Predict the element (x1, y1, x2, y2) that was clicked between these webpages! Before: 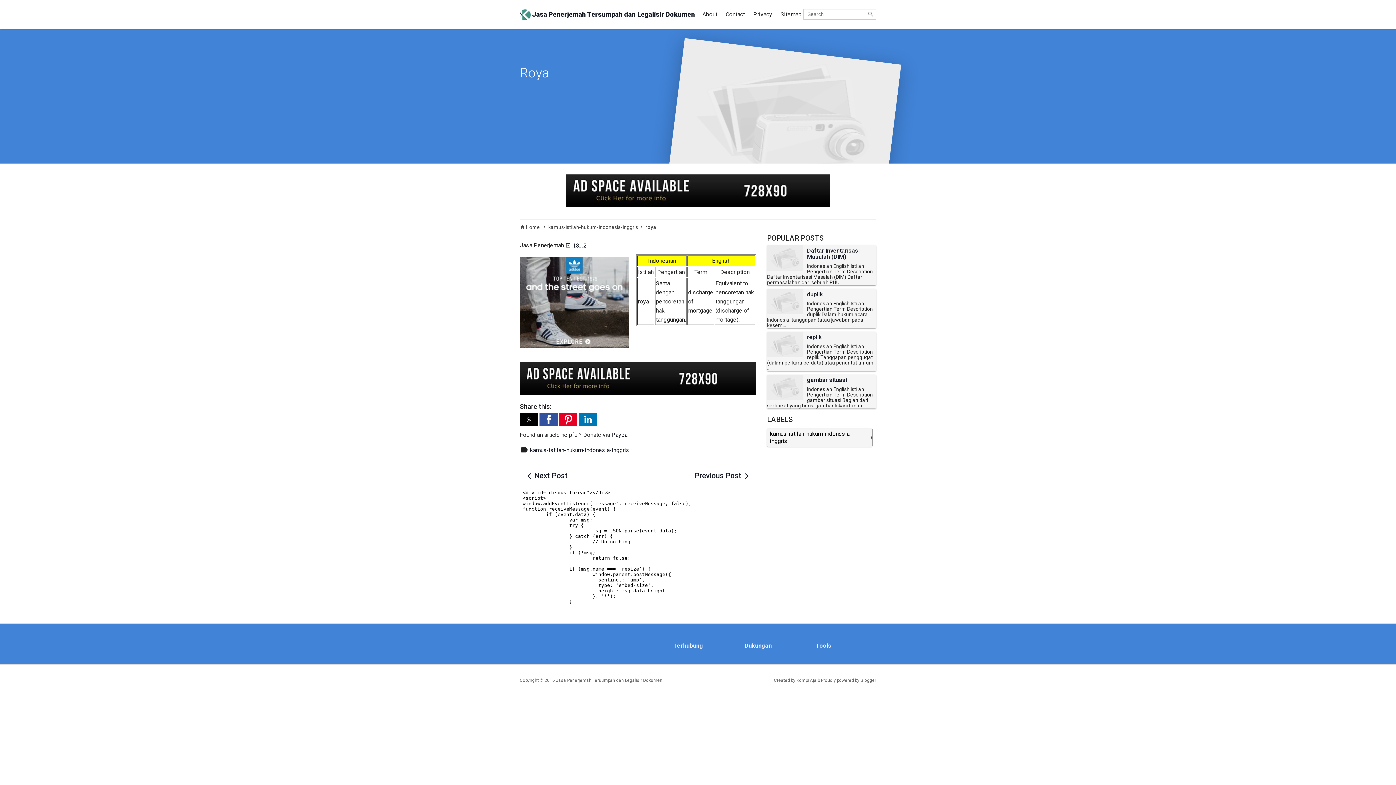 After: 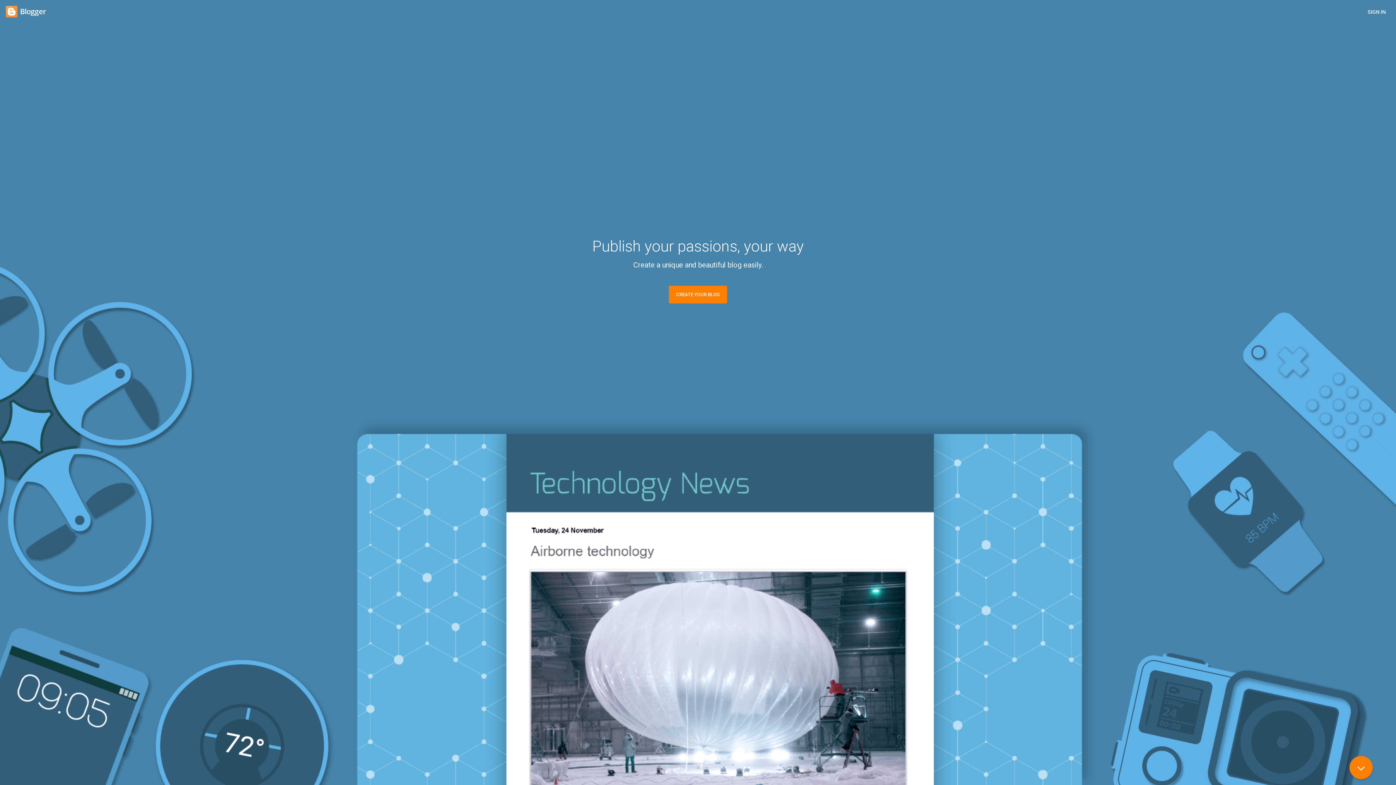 Action: bbox: (860, 678, 876, 683) label: Blogger